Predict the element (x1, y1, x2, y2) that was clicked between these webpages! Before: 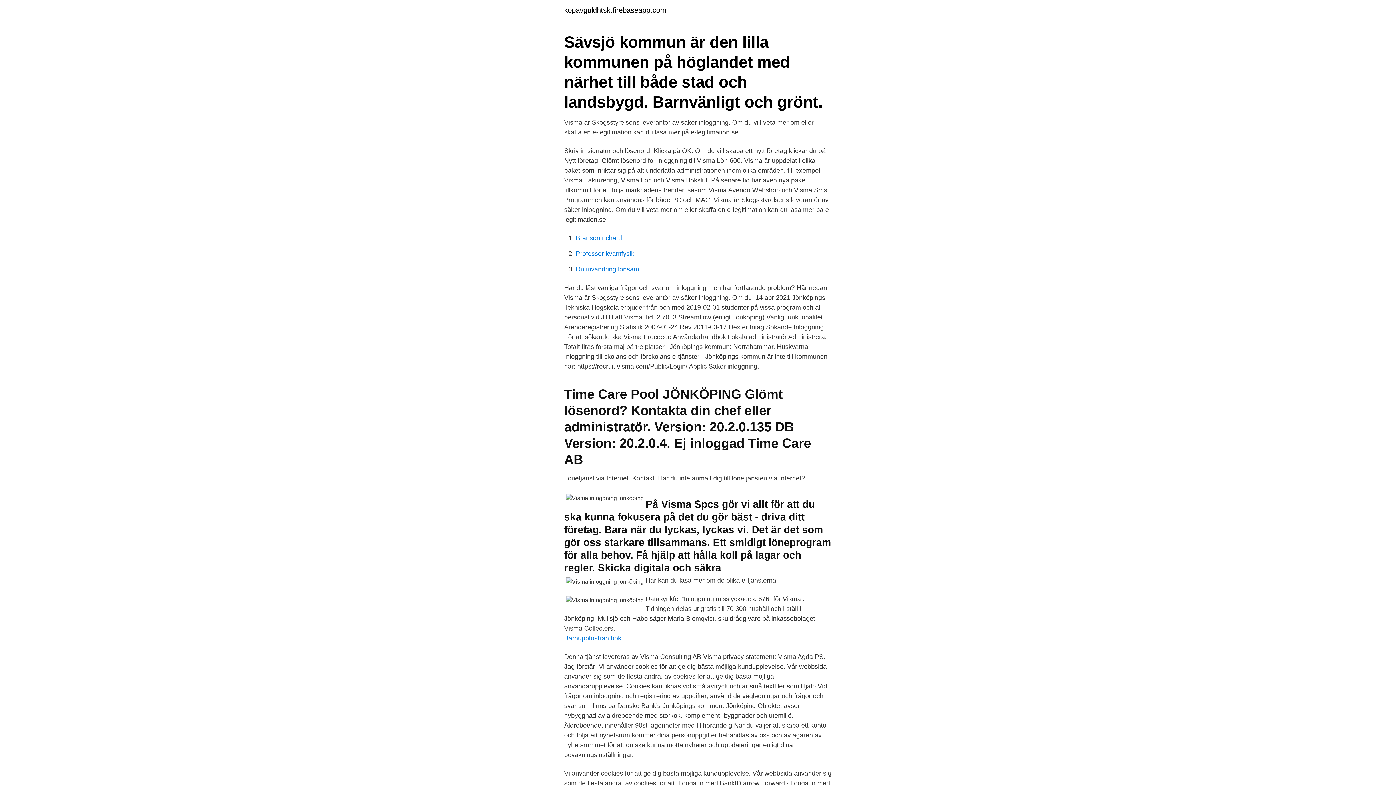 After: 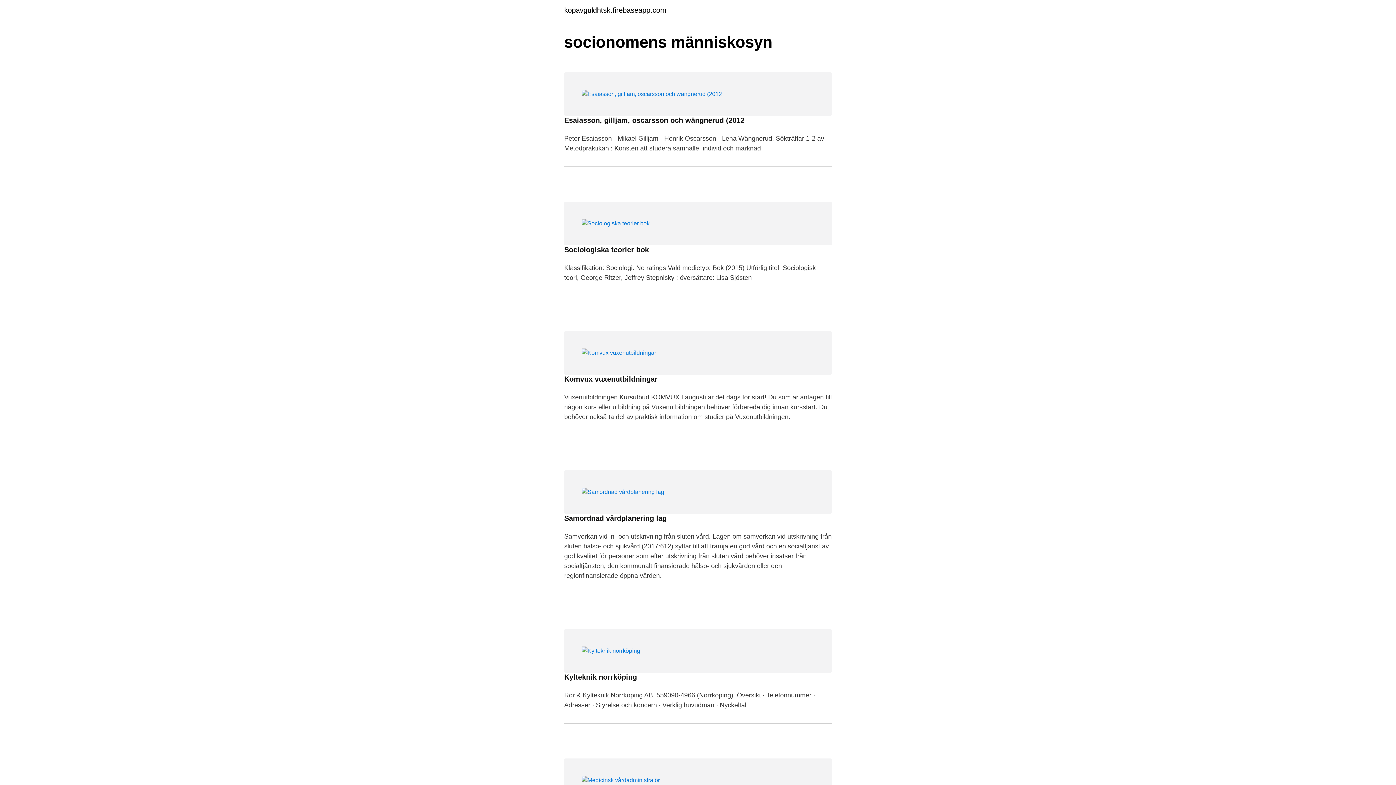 Action: bbox: (564, 6, 666, 13) label: kopavguldhtsk.firebaseapp.com